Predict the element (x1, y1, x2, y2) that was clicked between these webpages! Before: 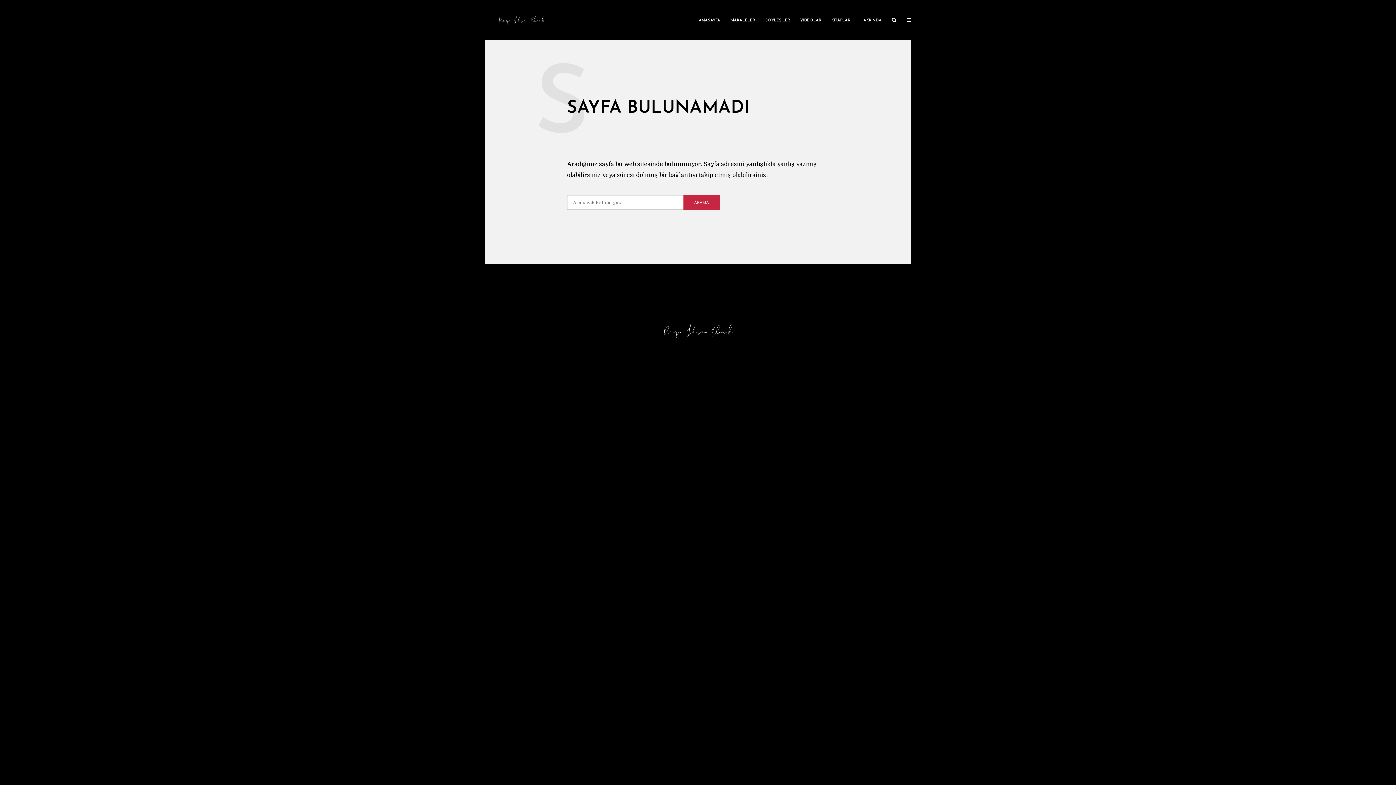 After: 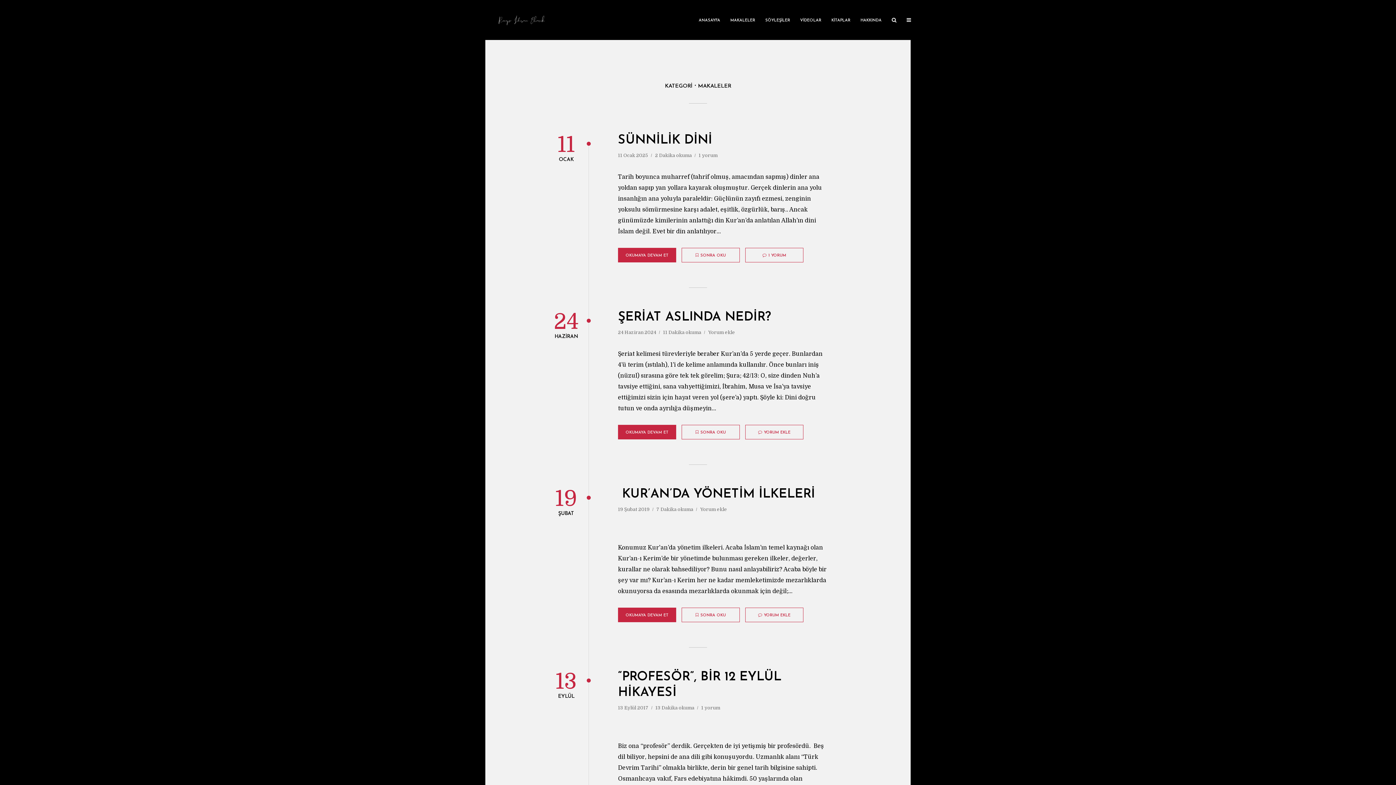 Action: label: MAKALELER bbox: (725, 12, 760, 27)